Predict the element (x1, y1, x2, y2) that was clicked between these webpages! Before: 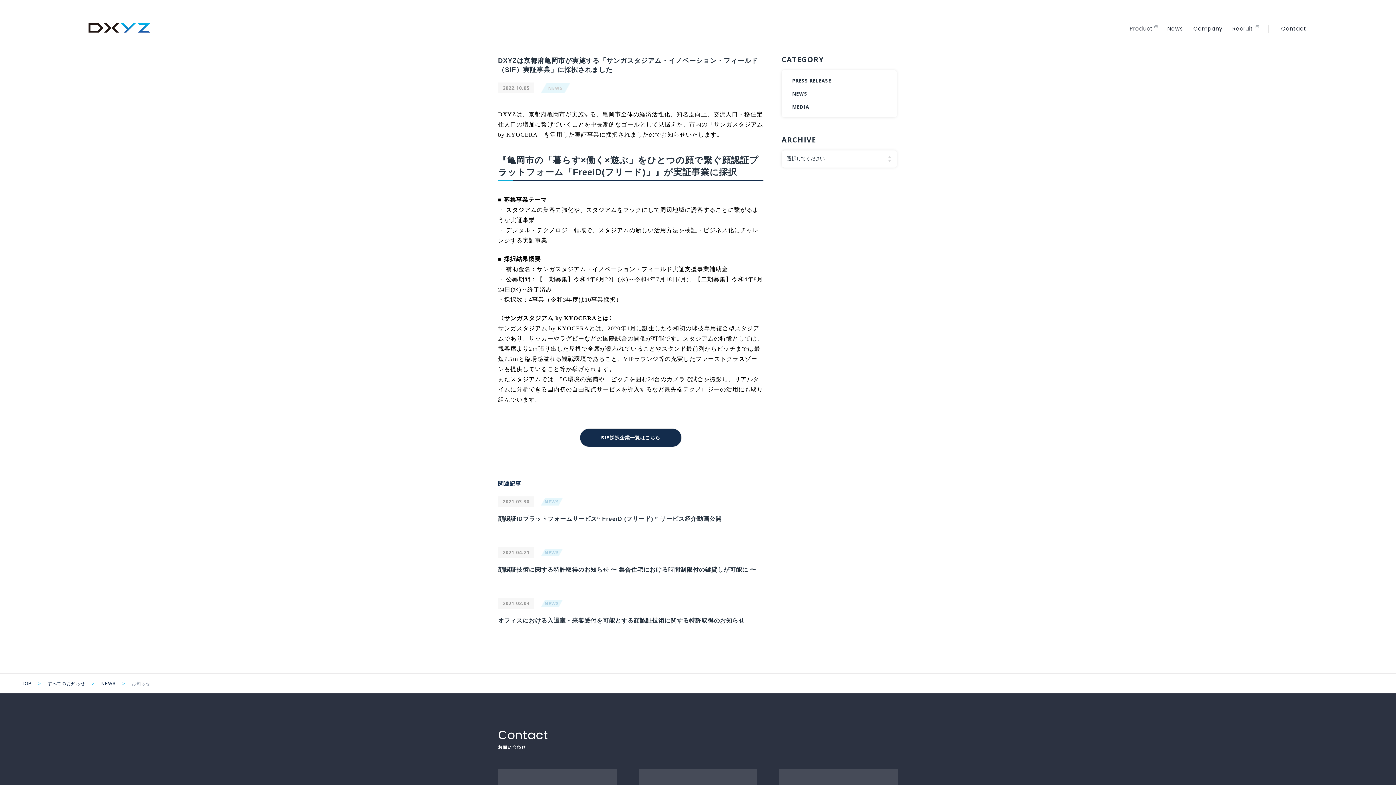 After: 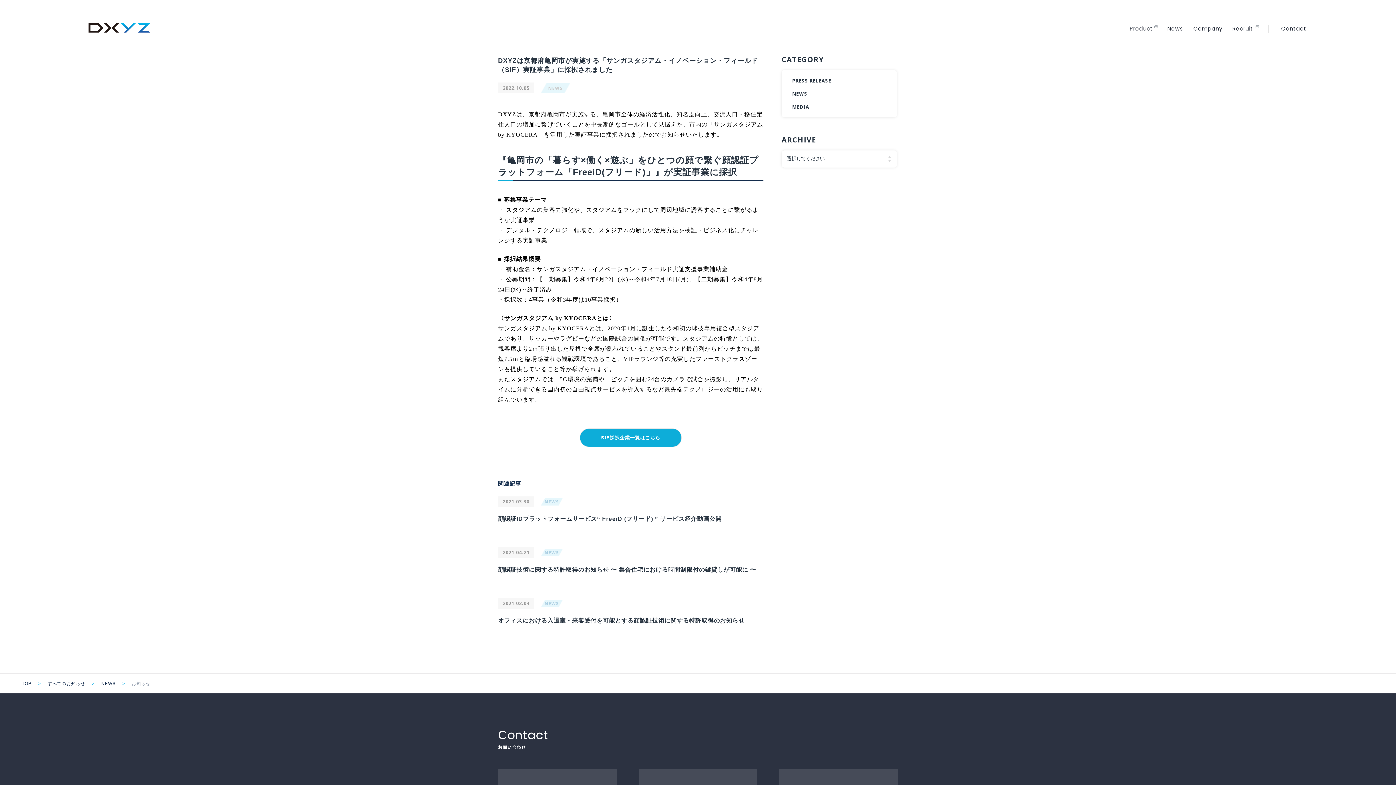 Action: bbox: (580, 428, 681, 447) label: SIF採択企業一覧はこちら